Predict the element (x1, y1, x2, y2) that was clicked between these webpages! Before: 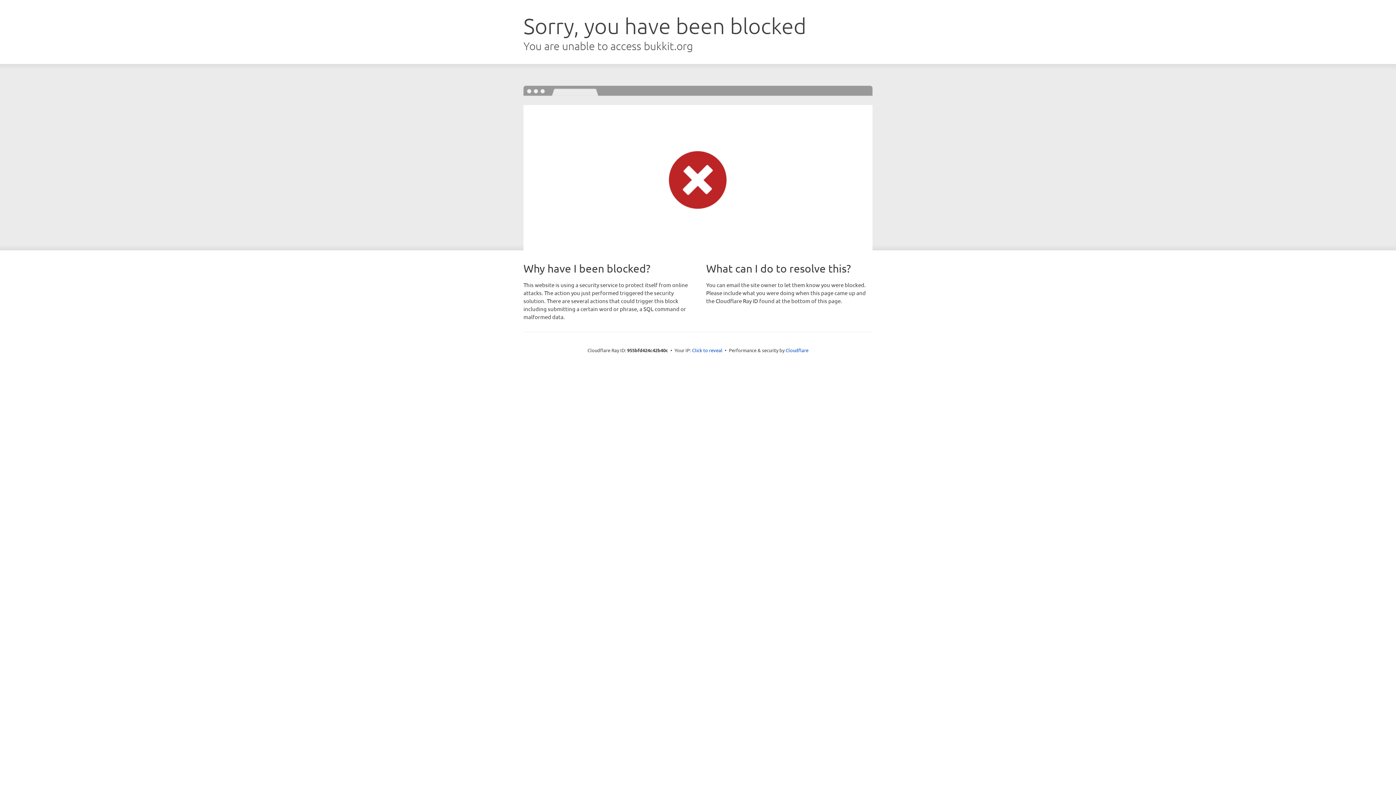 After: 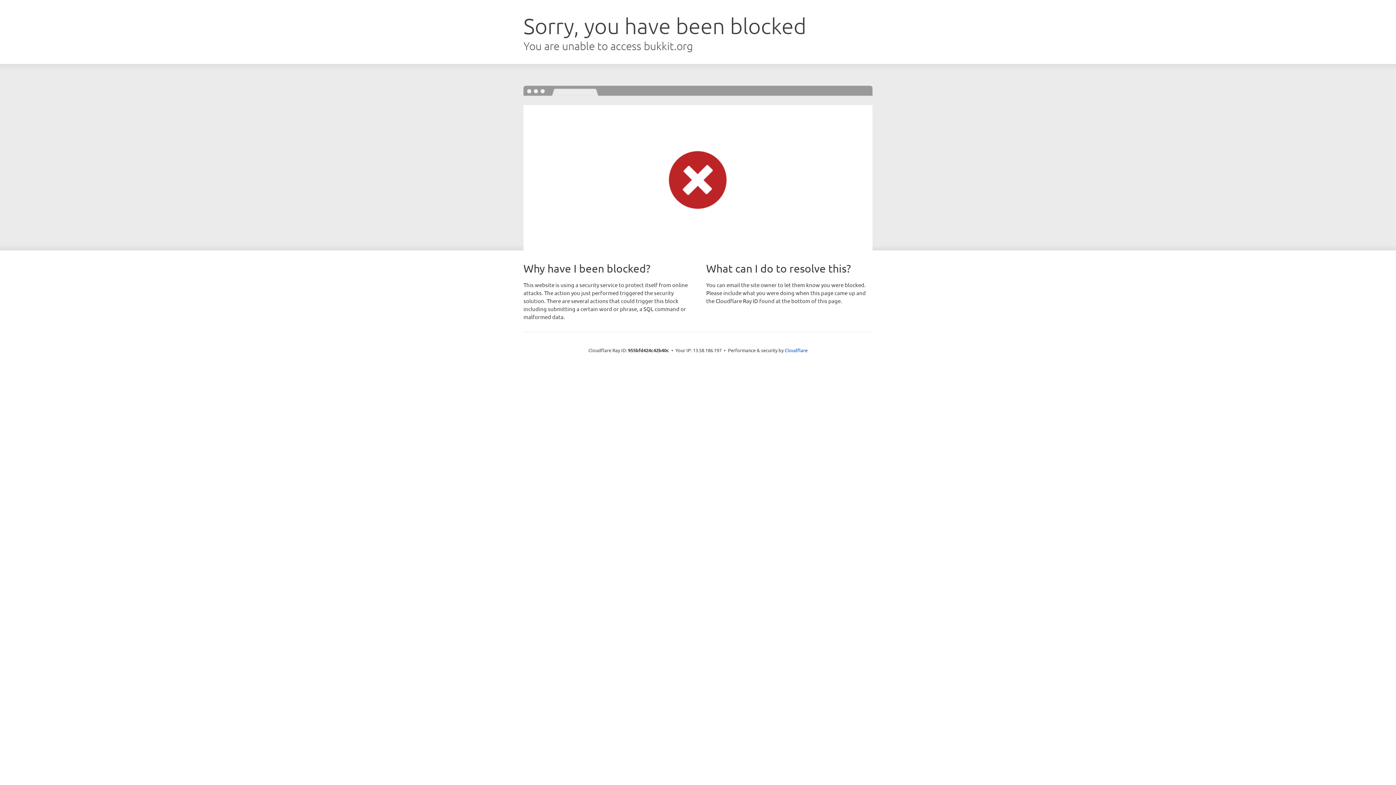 Action: bbox: (692, 346, 722, 353) label: Click to reveal